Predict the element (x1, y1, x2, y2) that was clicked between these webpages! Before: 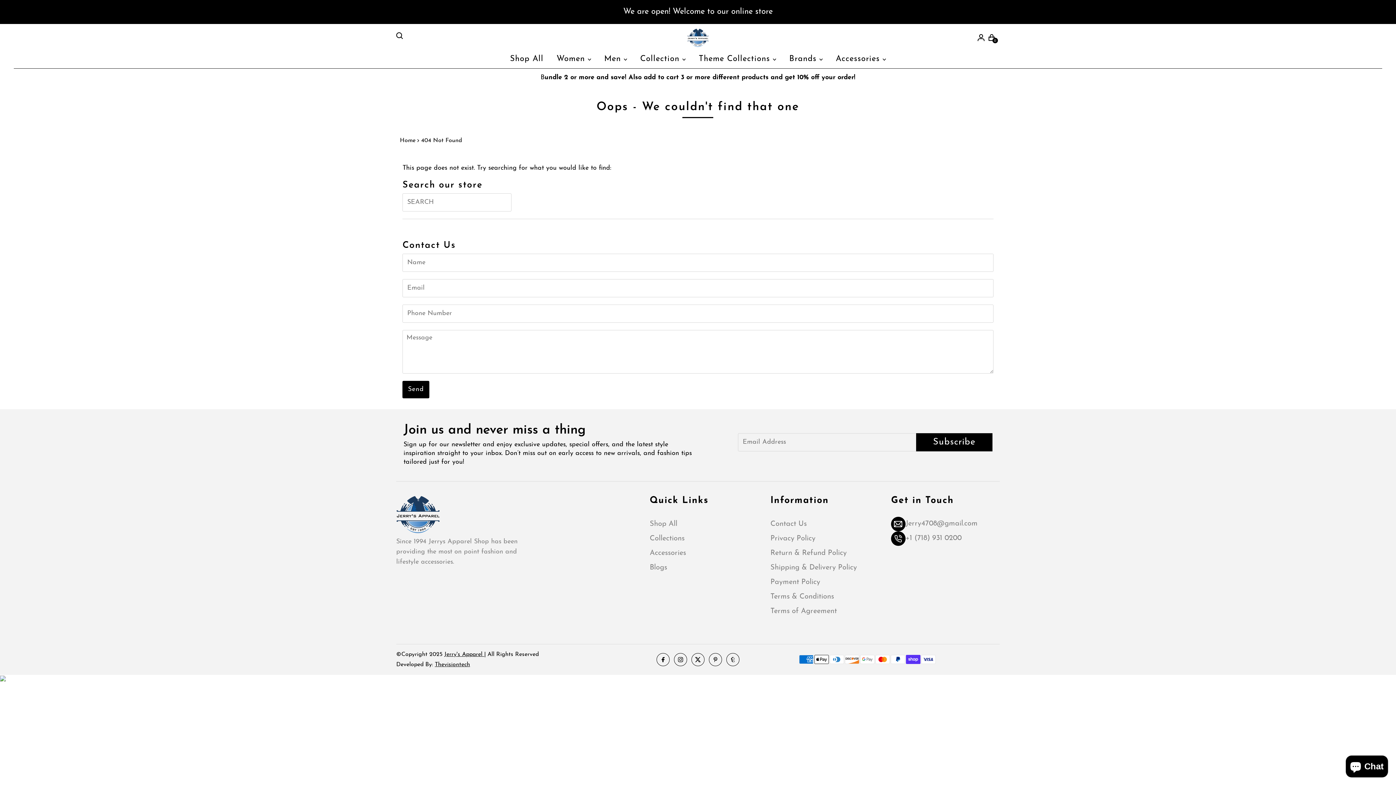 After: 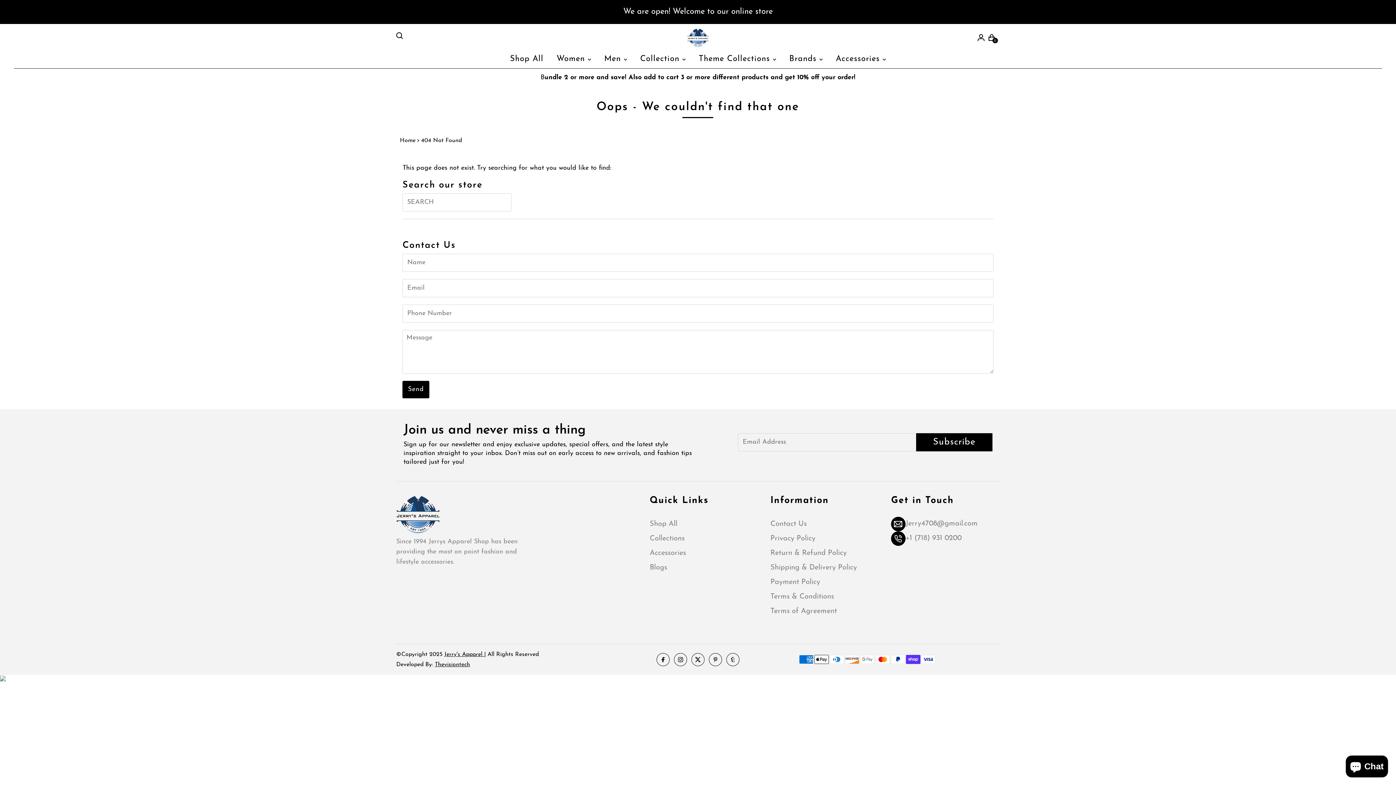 Action: bbox: (709, 653, 722, 666)